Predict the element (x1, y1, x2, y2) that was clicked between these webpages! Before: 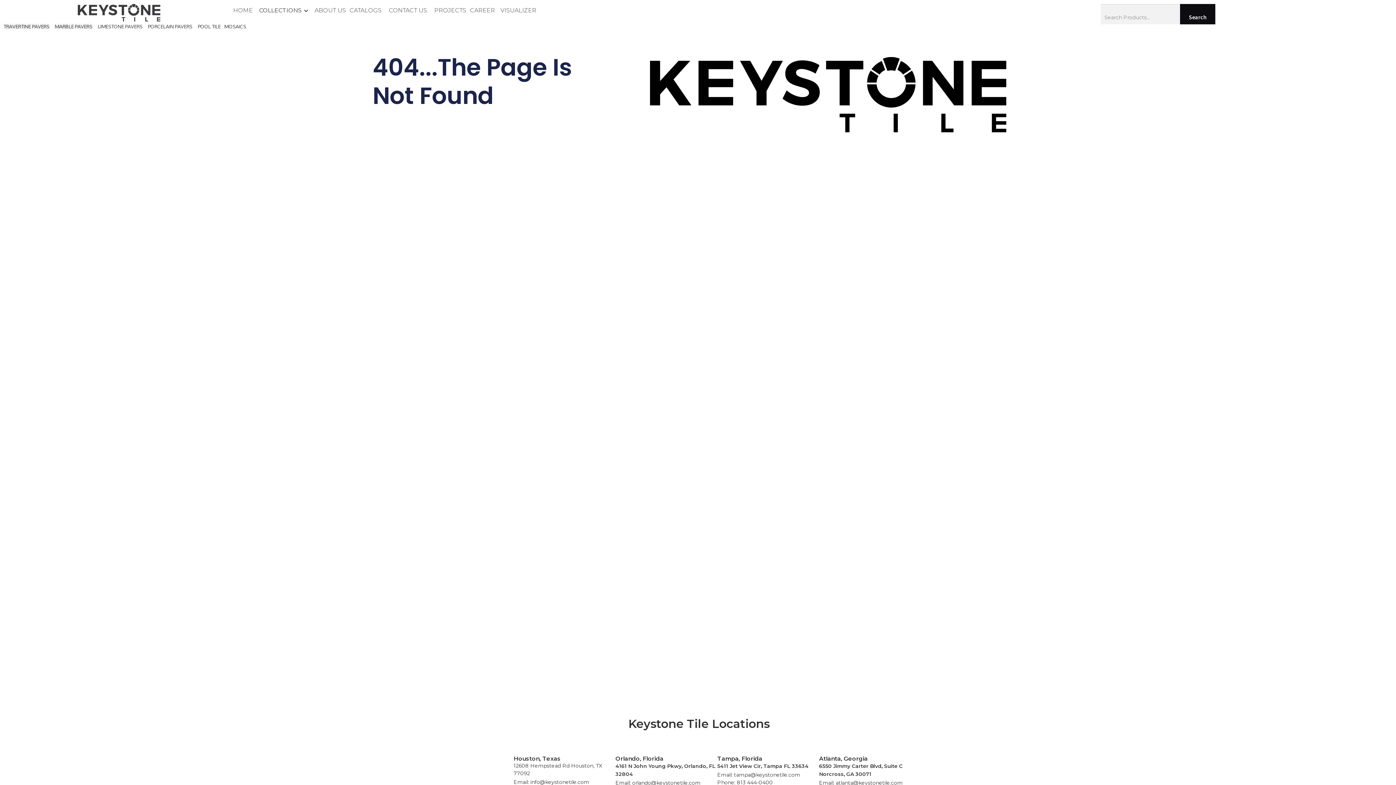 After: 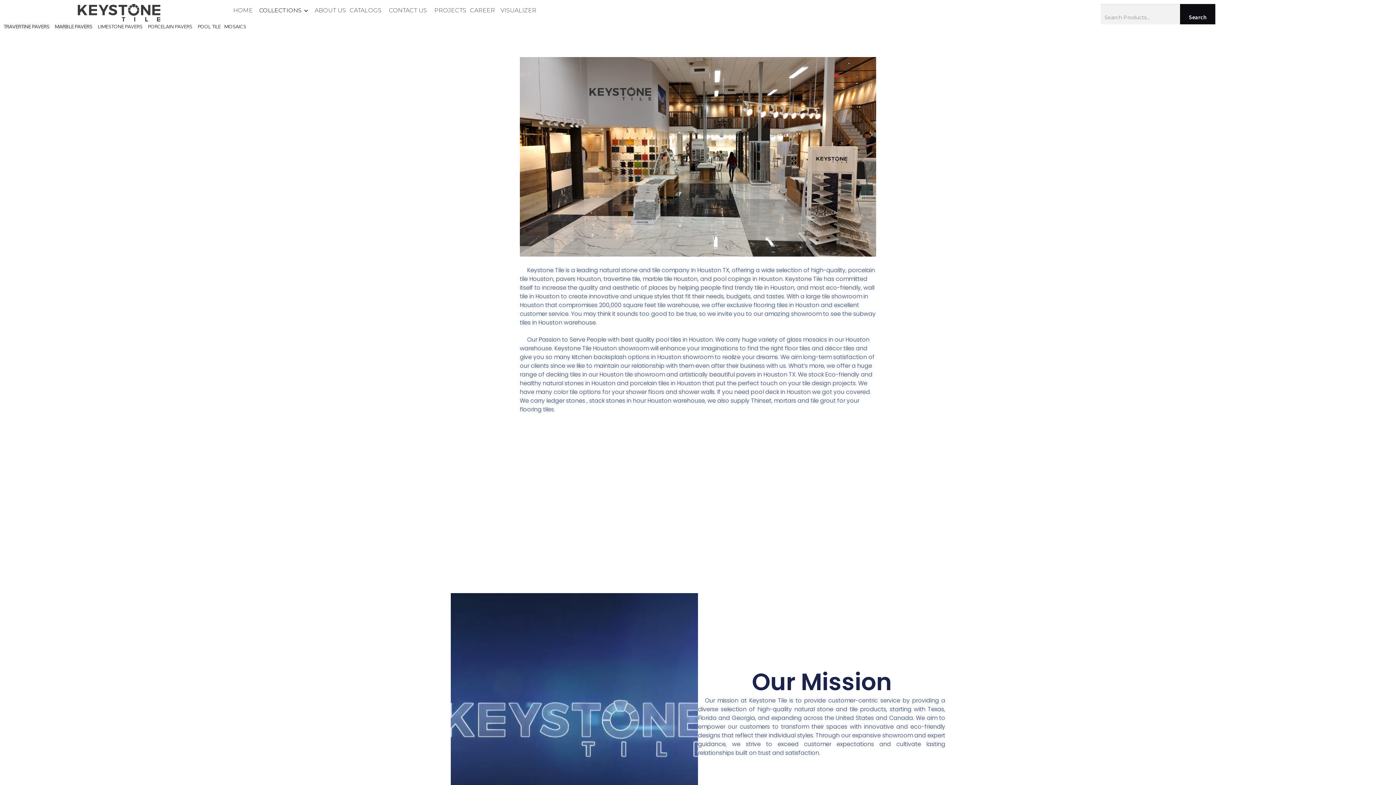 Action: label: ABOUT US bbox: (314, 6, 346, 13)